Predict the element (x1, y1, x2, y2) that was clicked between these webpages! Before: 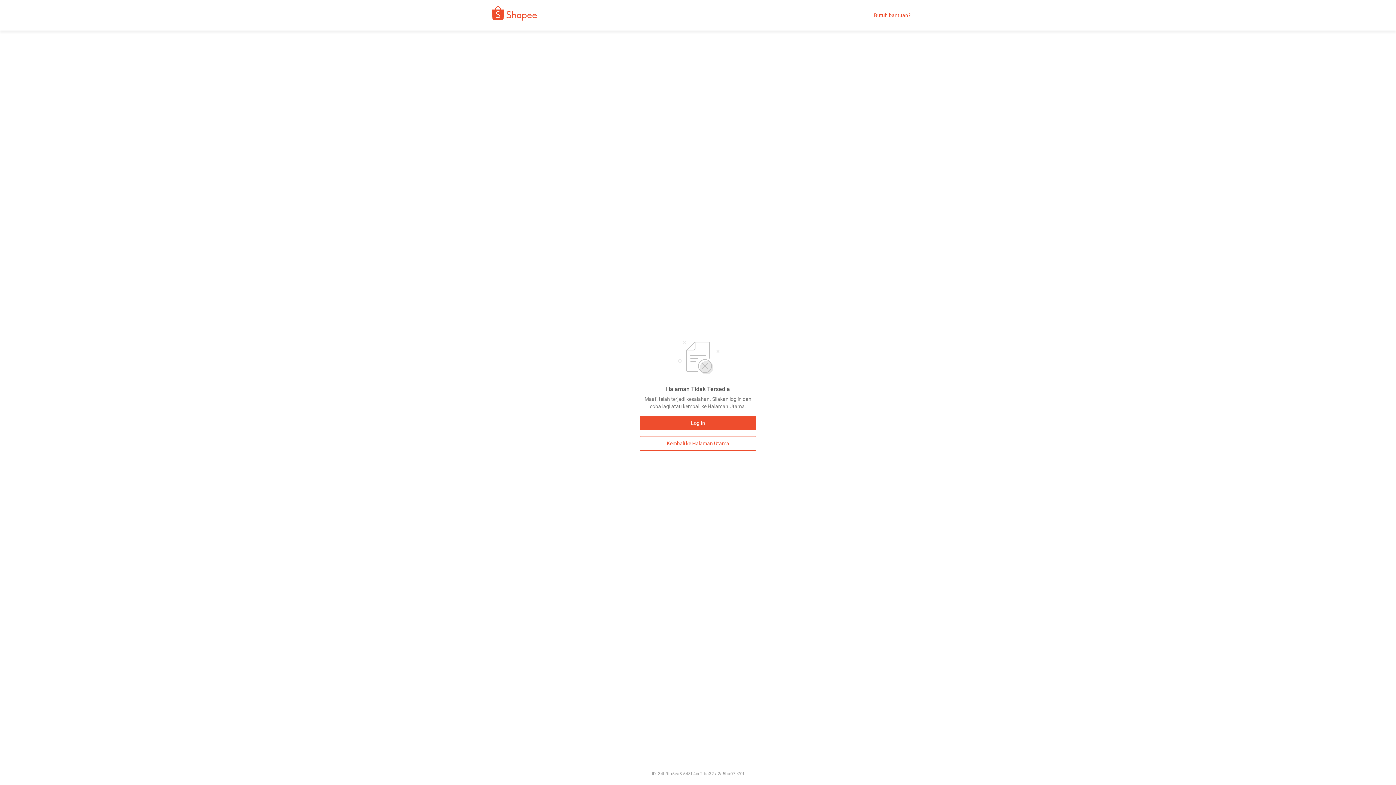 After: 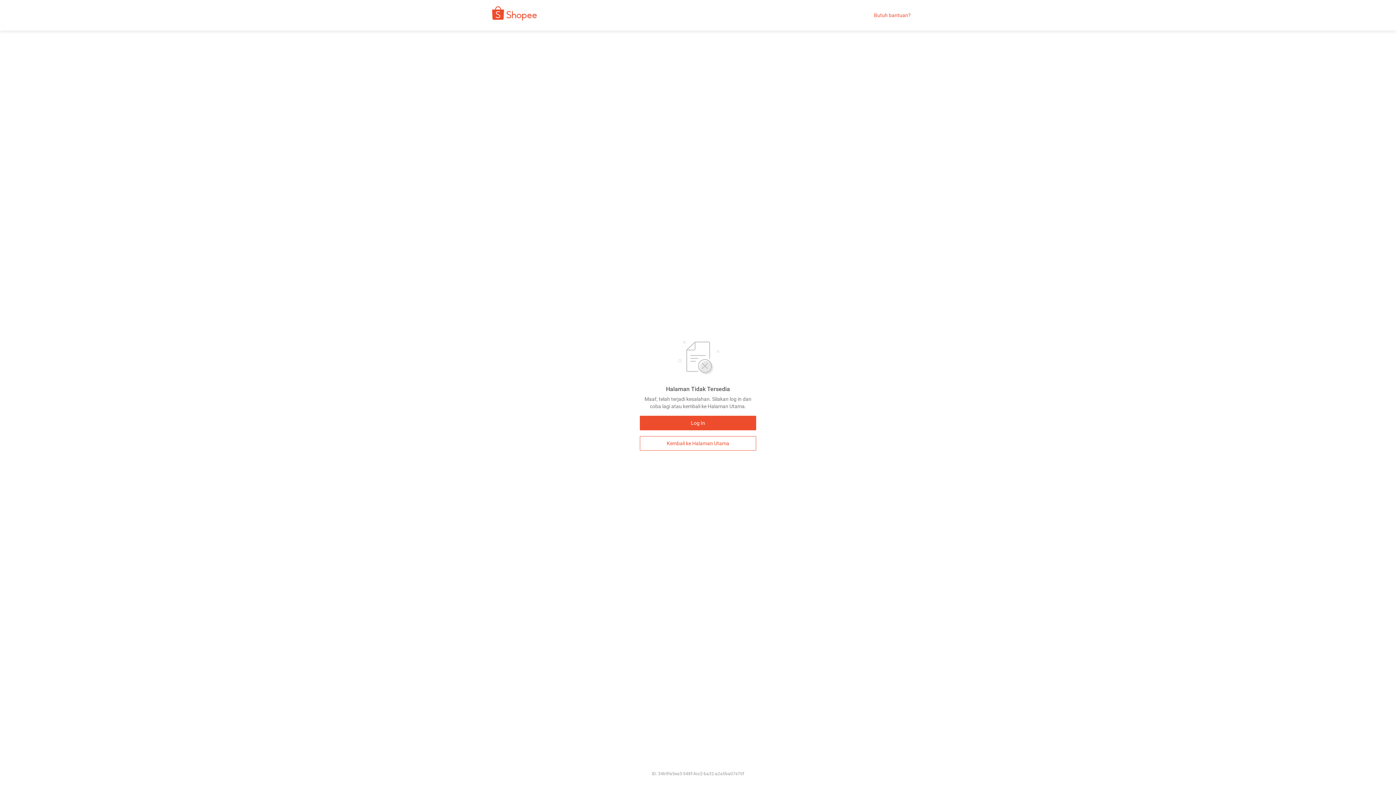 Action: label: Butuh bantuan? bbox: (874, 12, 910, 18)